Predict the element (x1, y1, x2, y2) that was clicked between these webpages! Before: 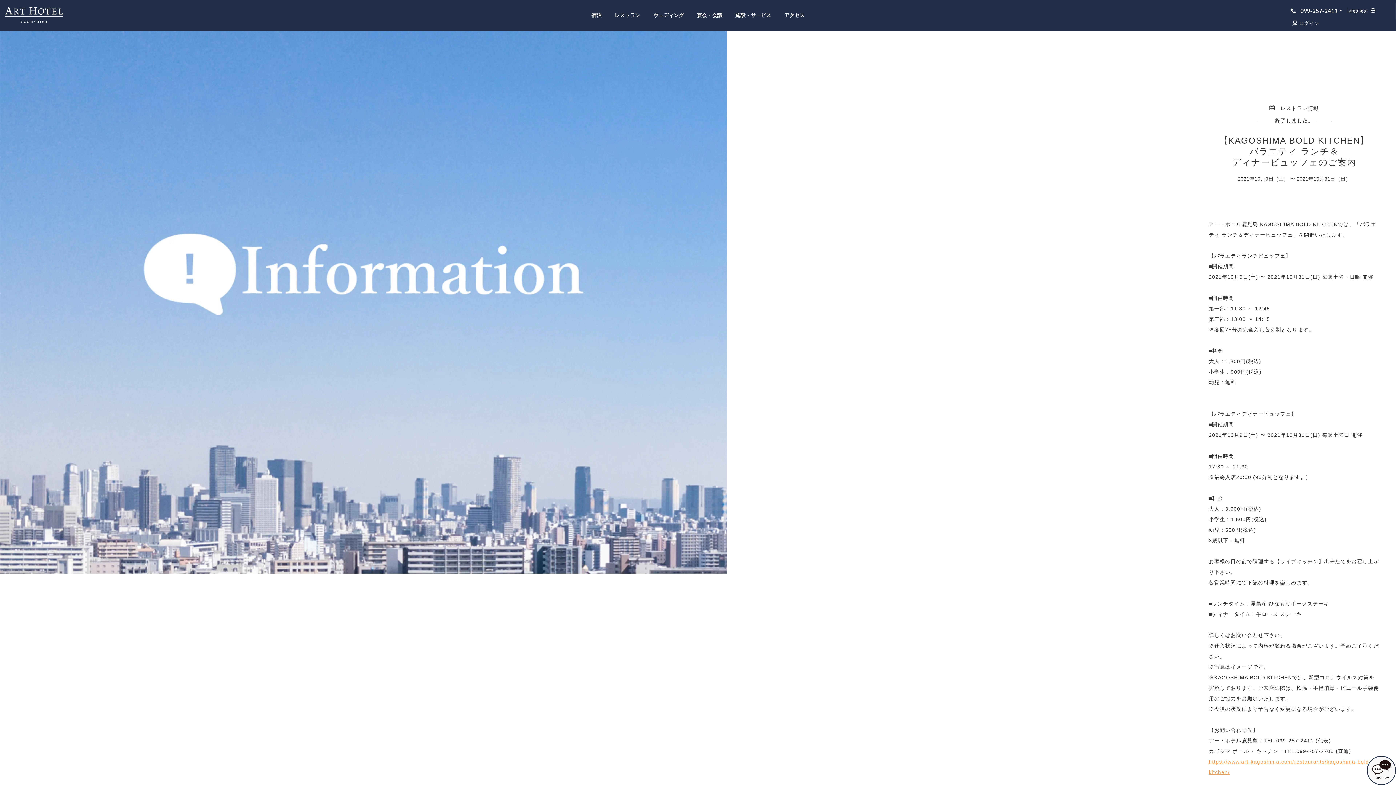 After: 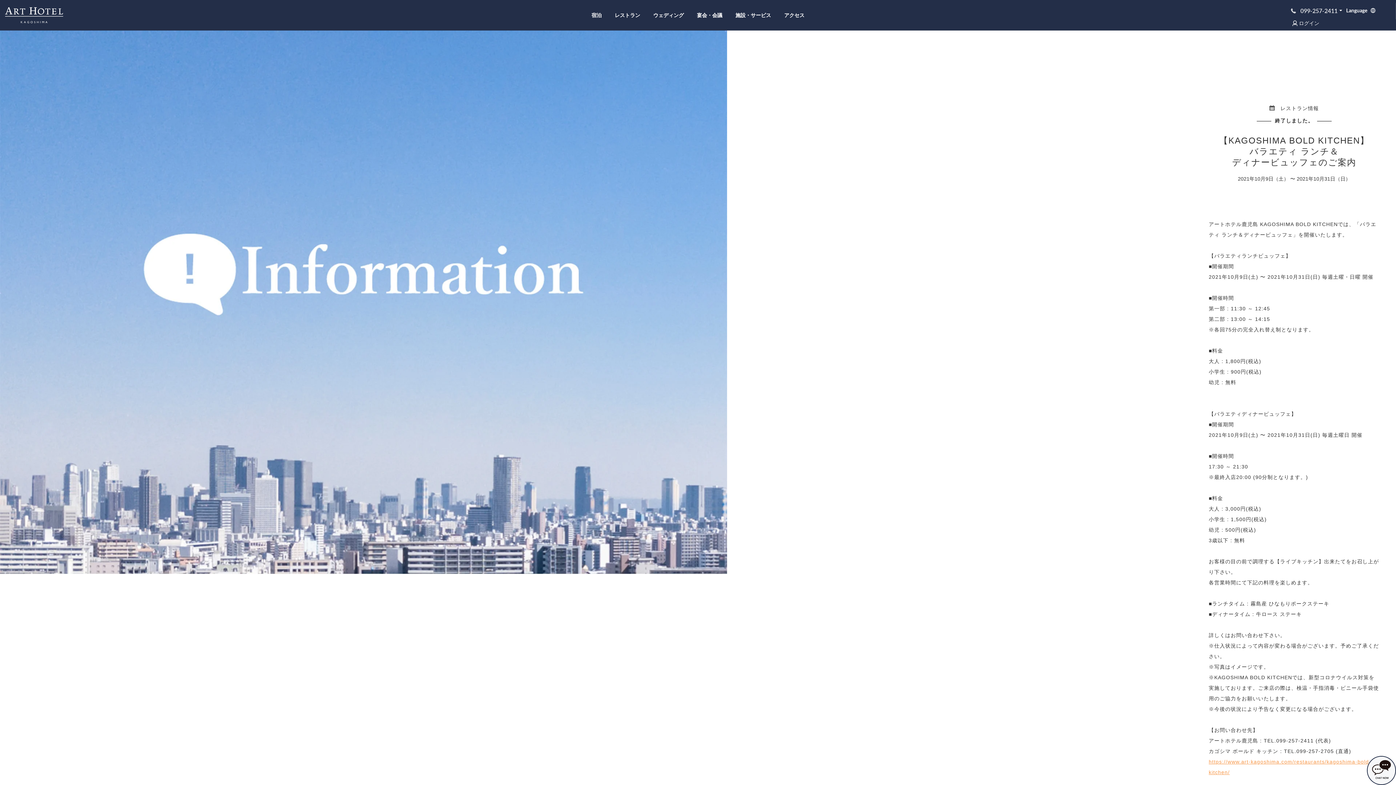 Action: bbox: (1291, 8, 1337, 14) label: 099-257-2411